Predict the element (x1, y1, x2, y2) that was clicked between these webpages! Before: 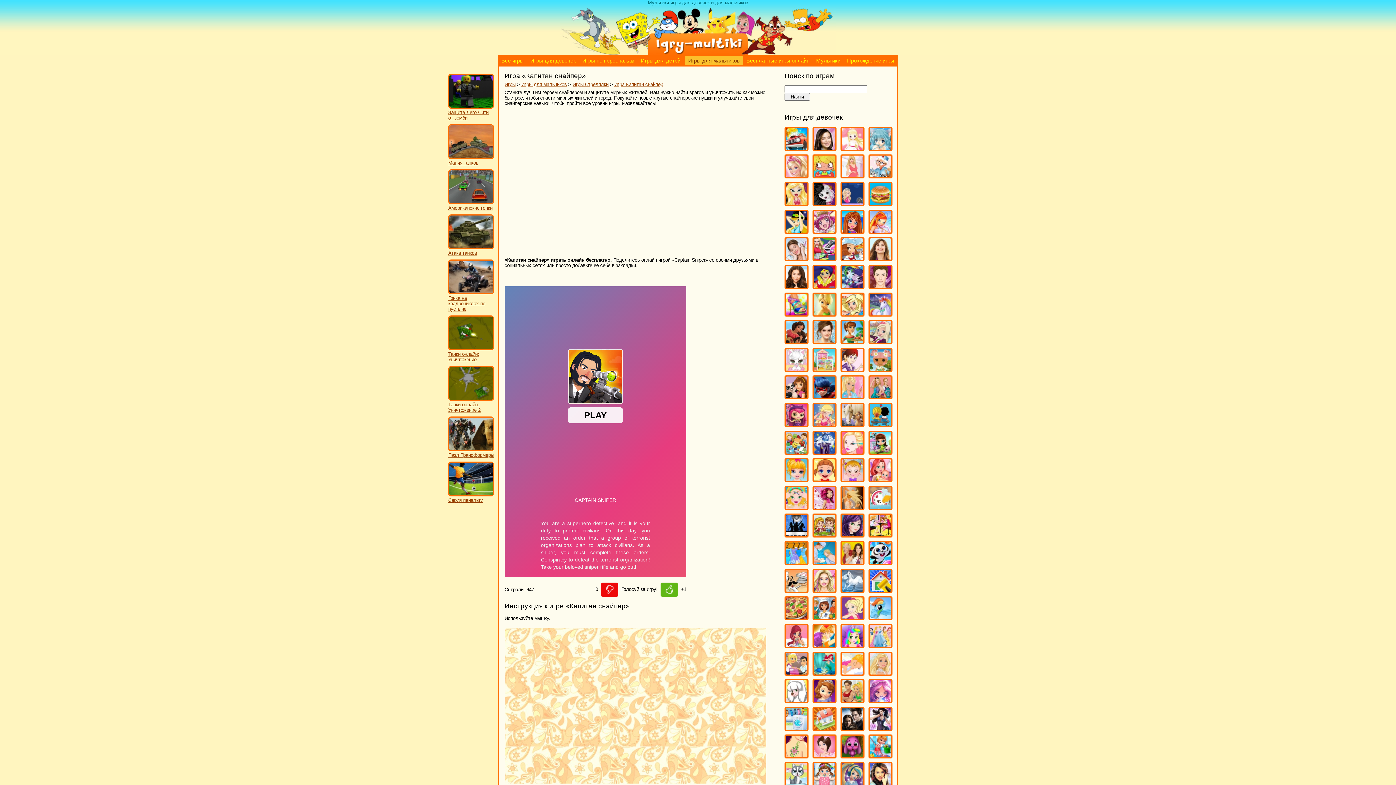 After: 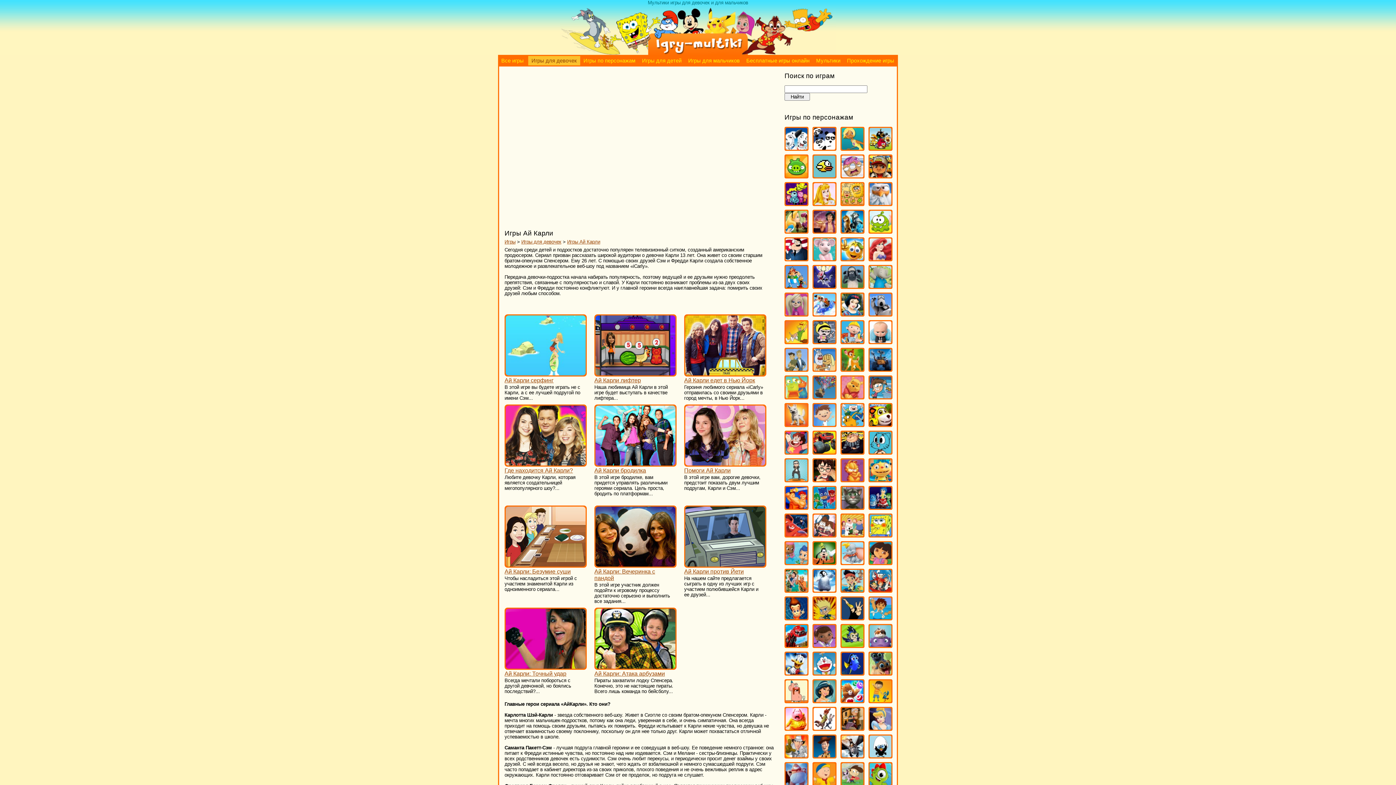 Action: bbox: (813, 143, 835, 151)